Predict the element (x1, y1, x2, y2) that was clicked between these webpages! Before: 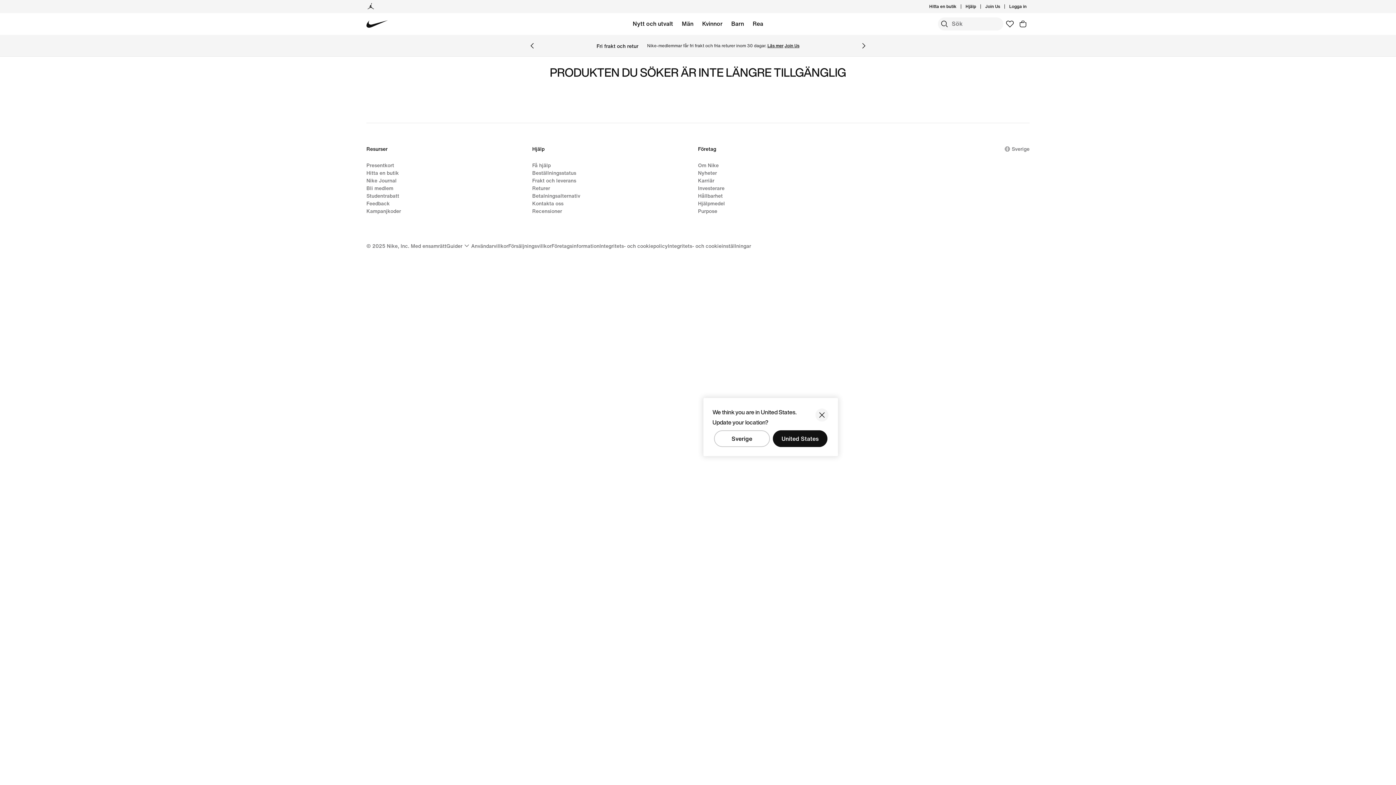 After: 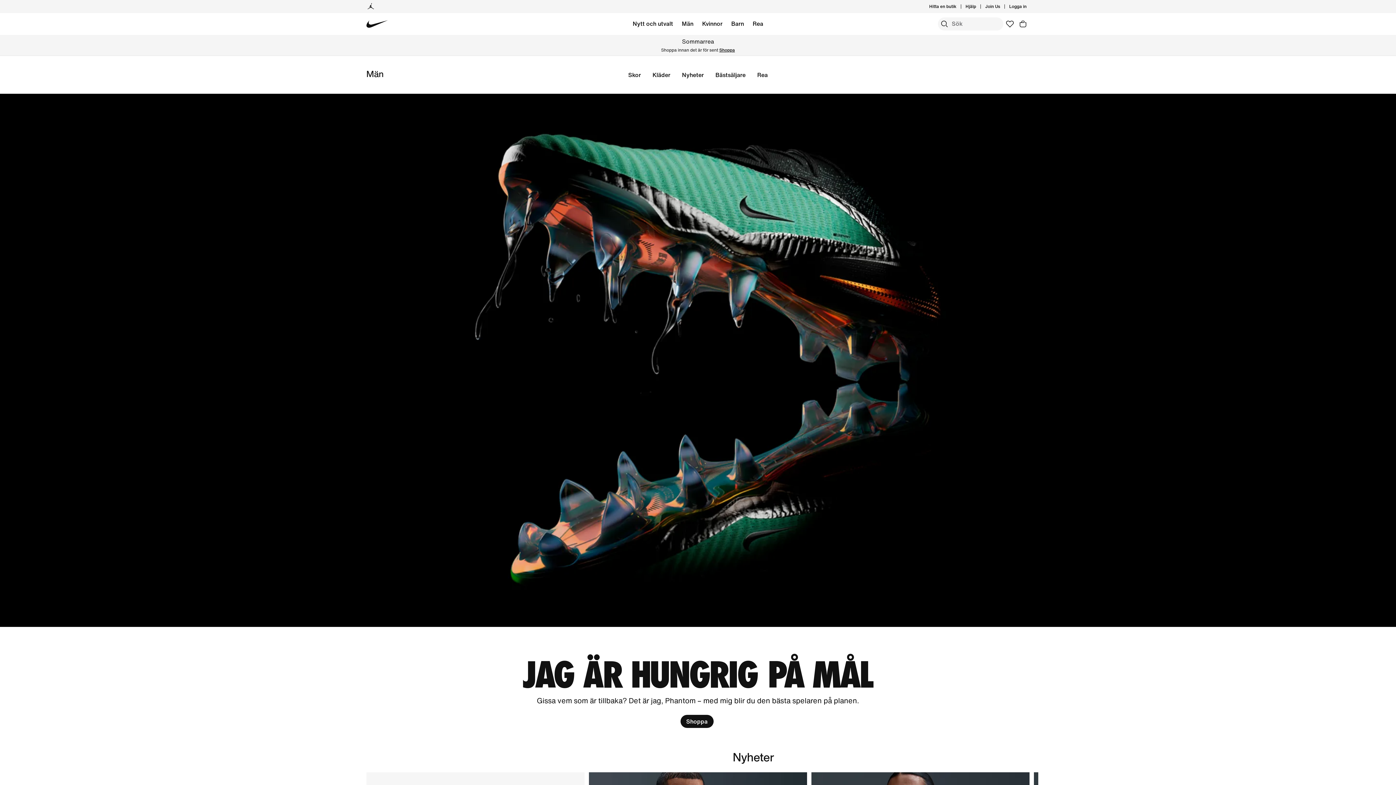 Action: bbox: (682, 18, 693, 29) label: Män